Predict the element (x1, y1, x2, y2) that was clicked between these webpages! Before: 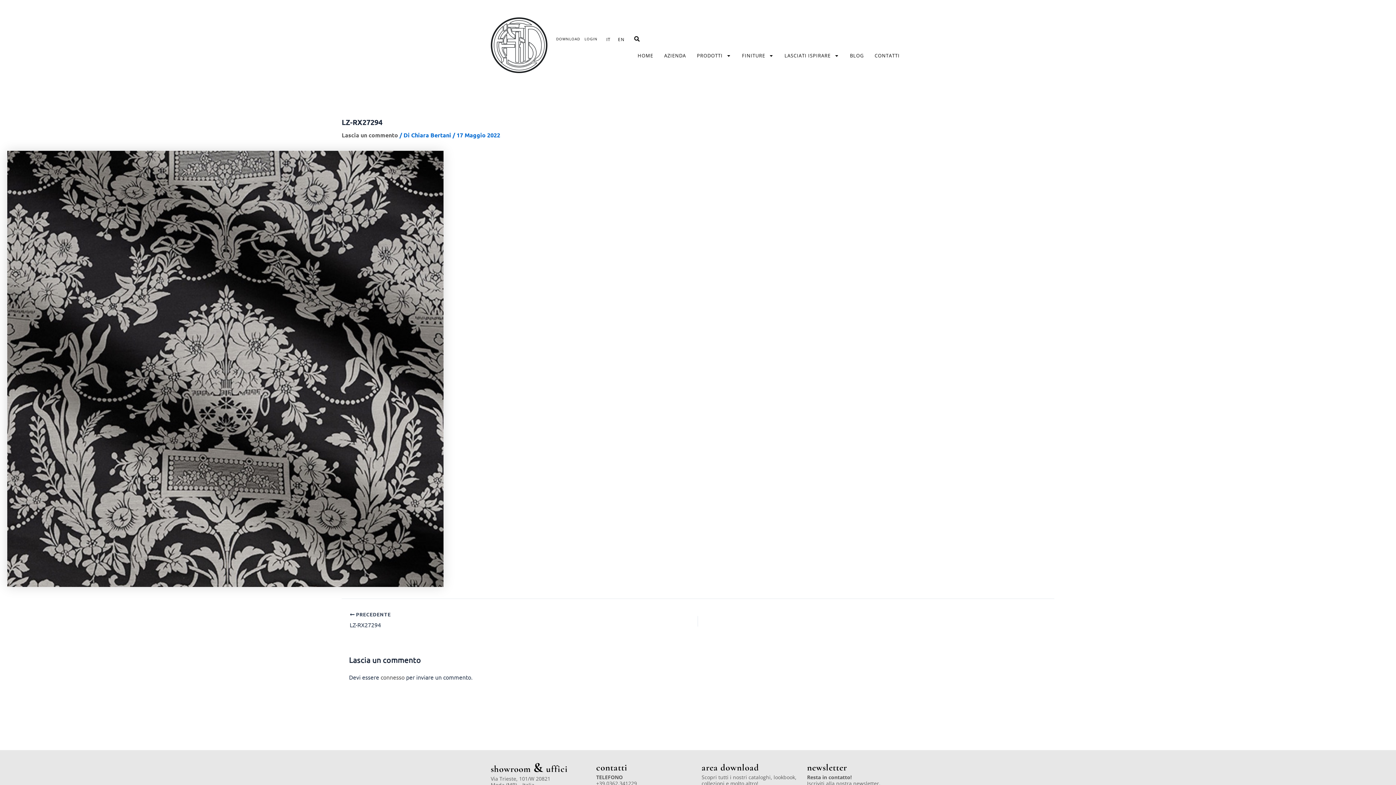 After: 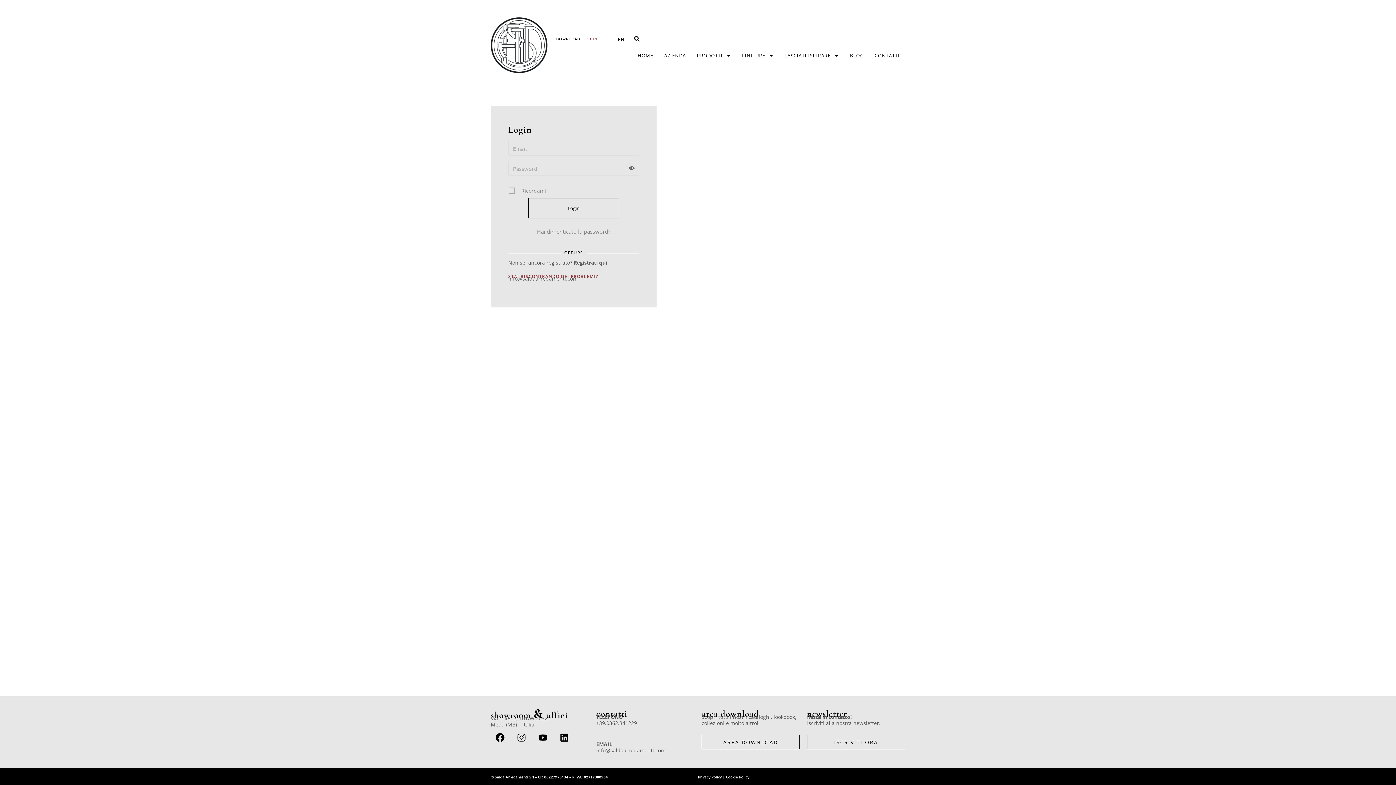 Action: bbox: (582, 30, 599, 47) label: LOGIN